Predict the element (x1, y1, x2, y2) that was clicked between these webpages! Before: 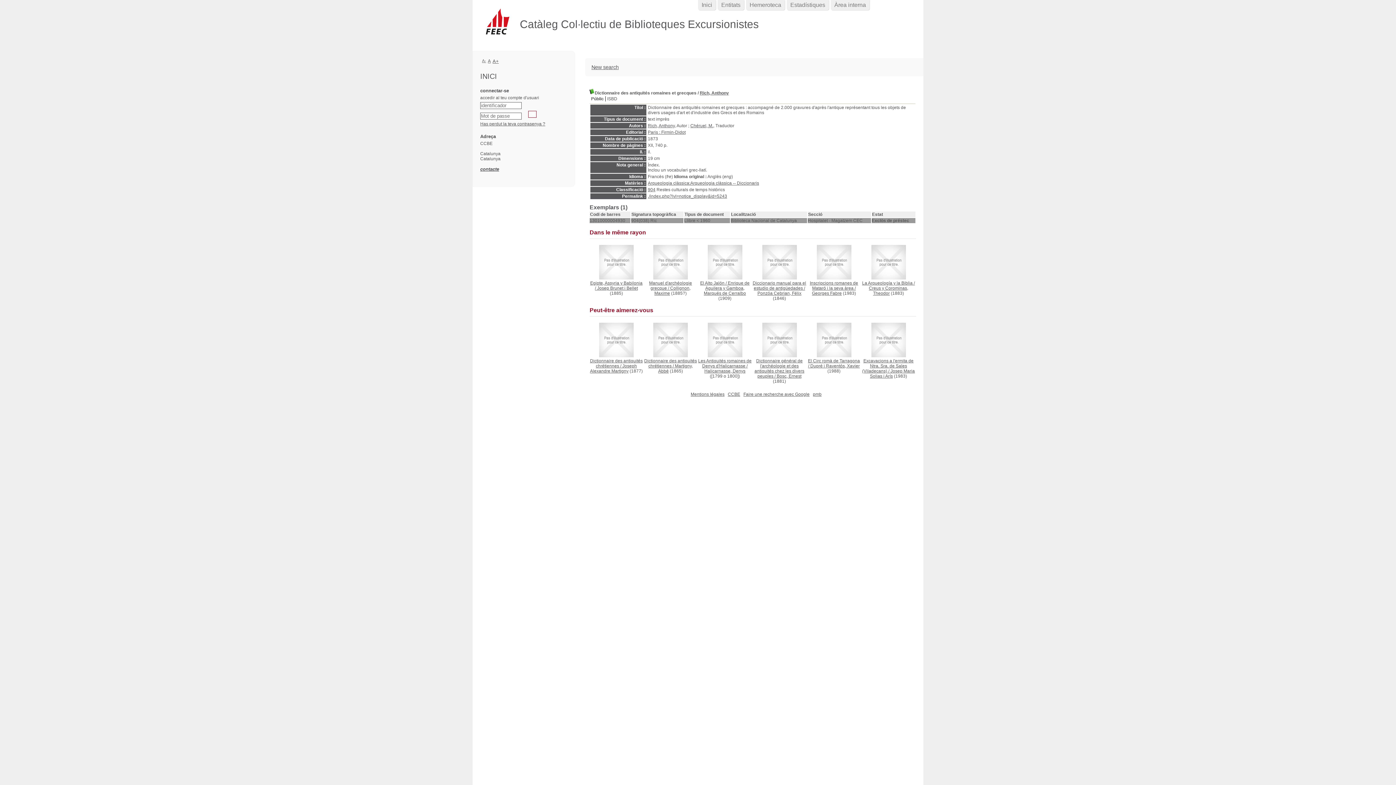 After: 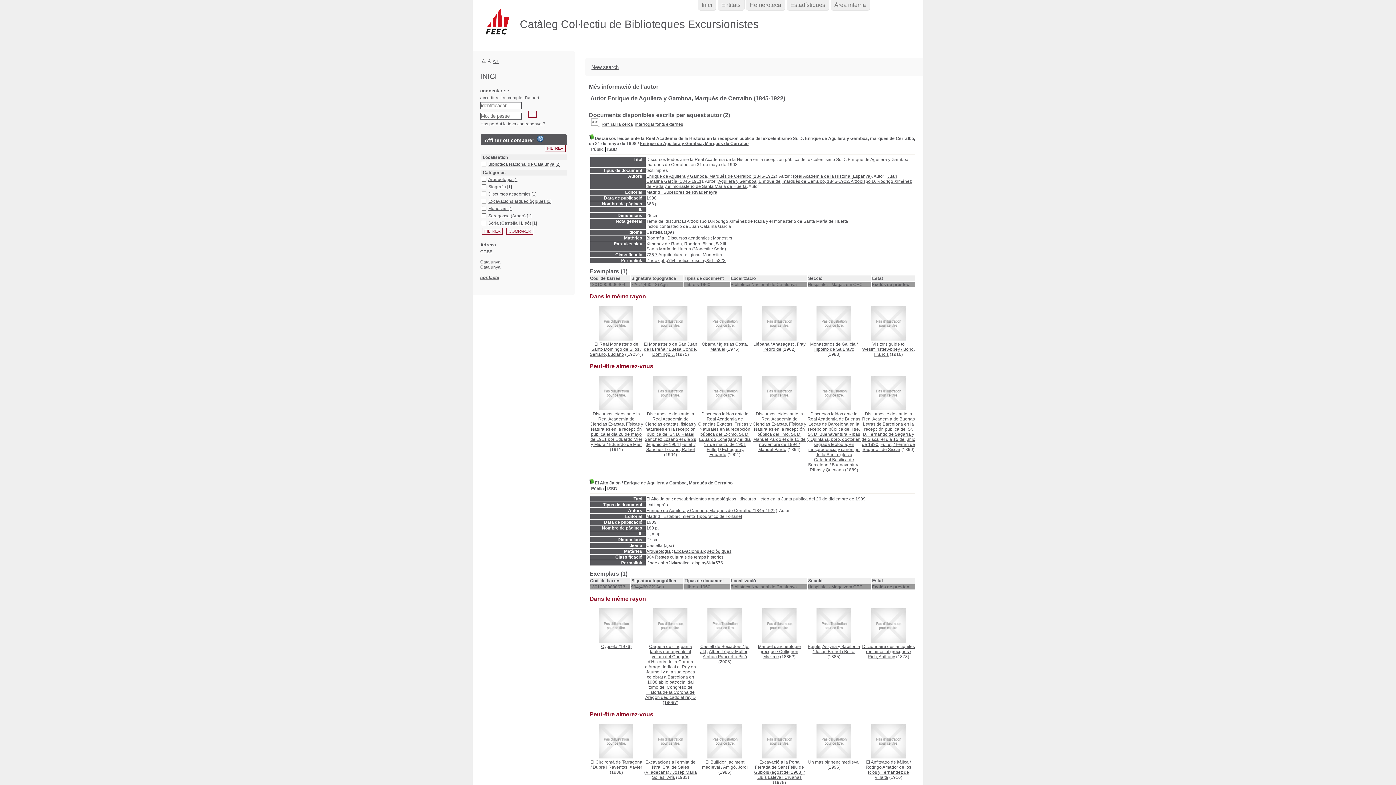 Action: label: Enrique de Aguilera y Gamboa, Marqués de Cerralbo bbox: (704, 280, 749, 296)